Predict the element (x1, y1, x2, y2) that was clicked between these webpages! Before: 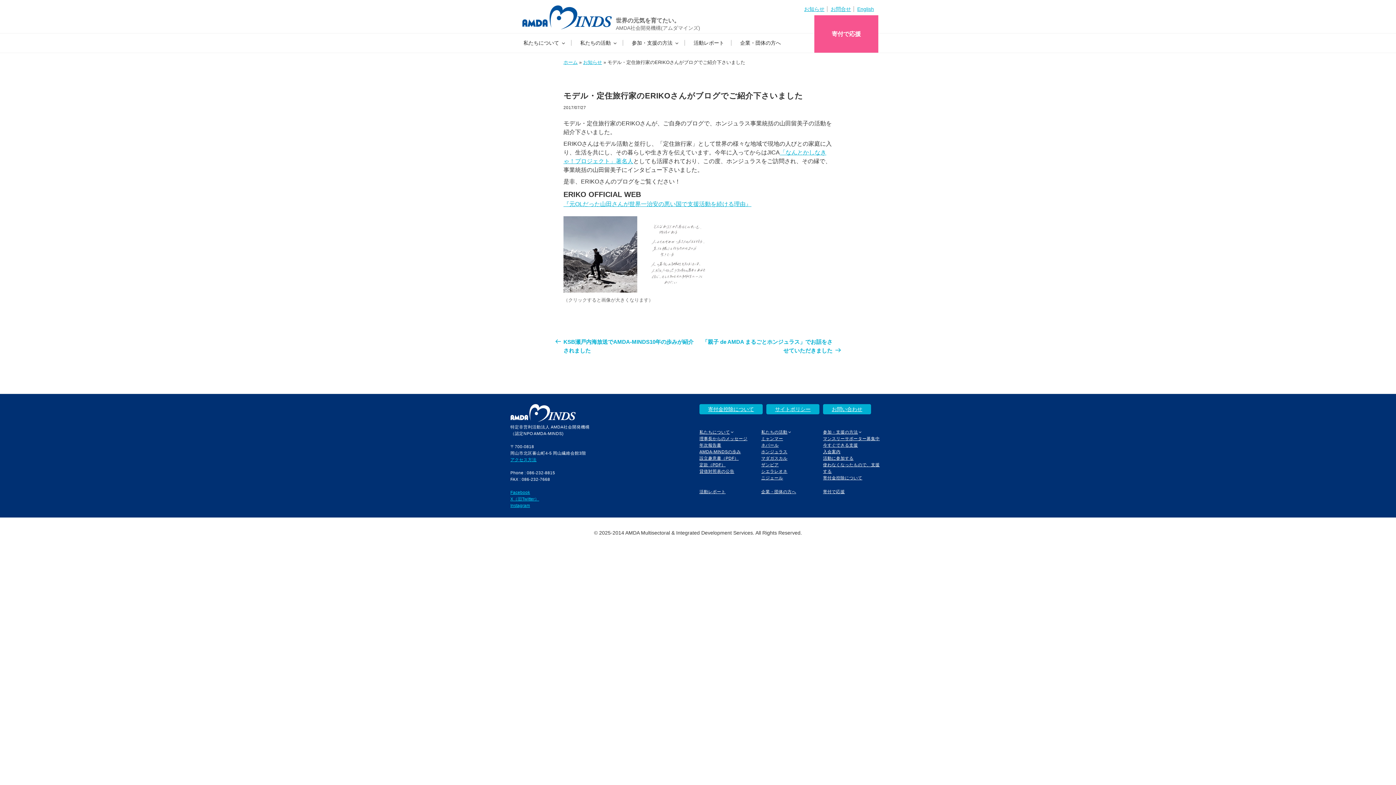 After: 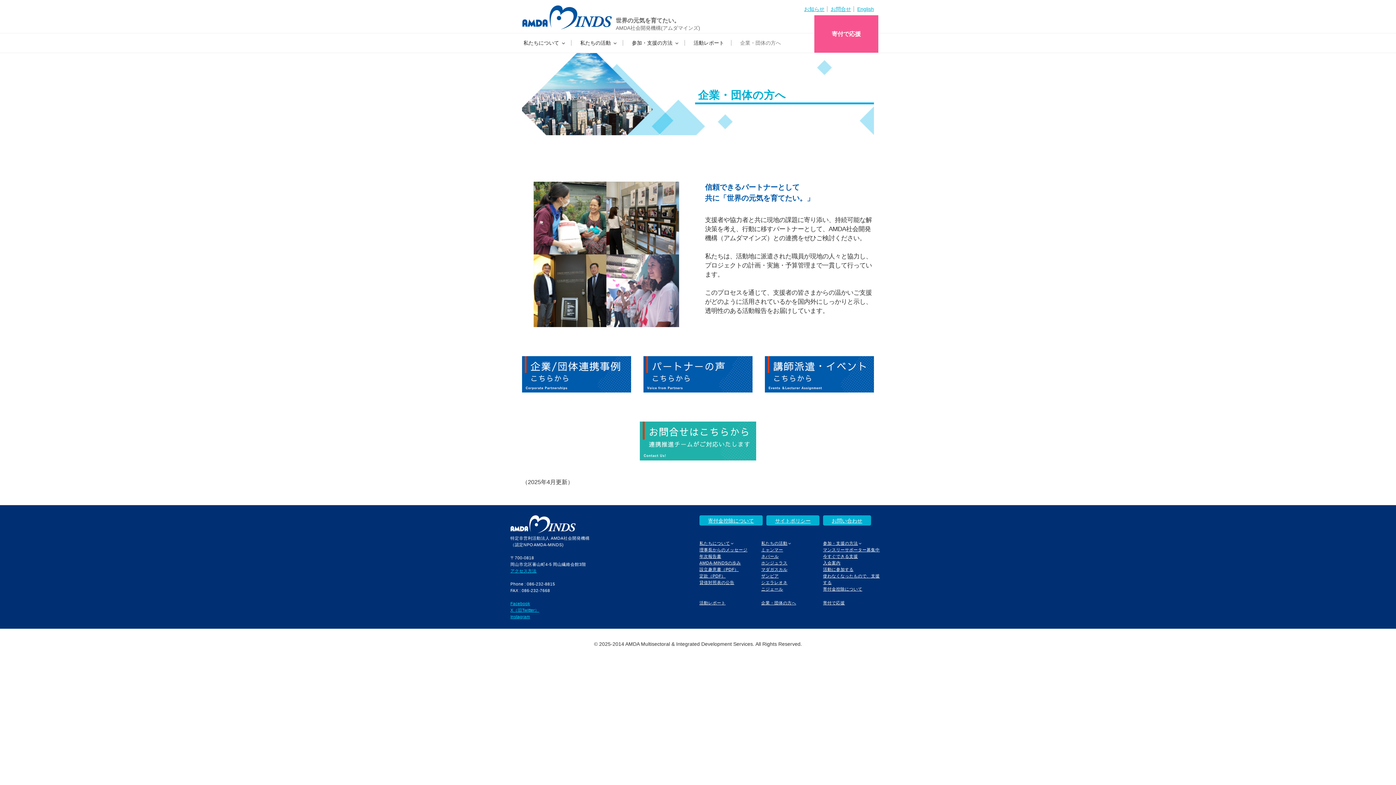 Action: bbox: (761, 489, 796, 494) label: 企業・団体の方へ